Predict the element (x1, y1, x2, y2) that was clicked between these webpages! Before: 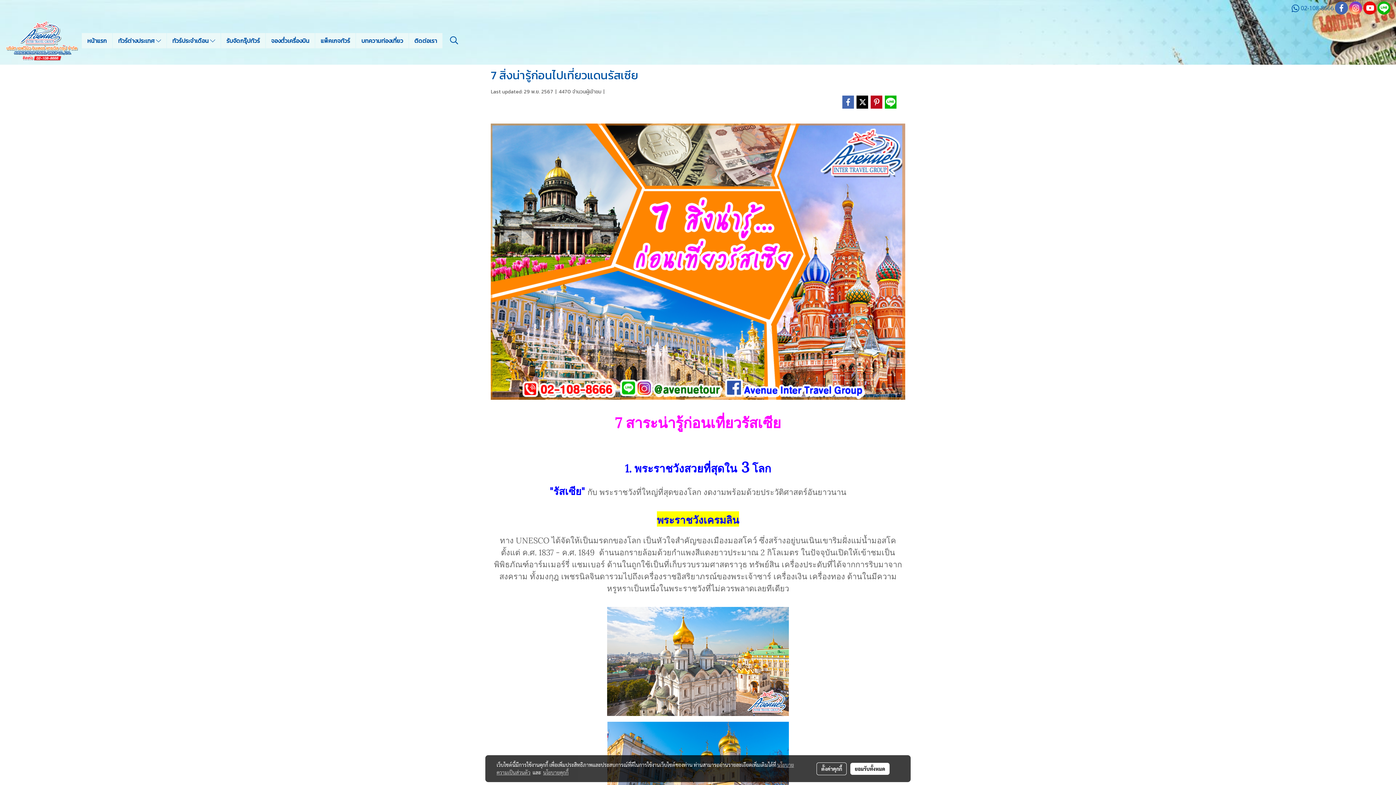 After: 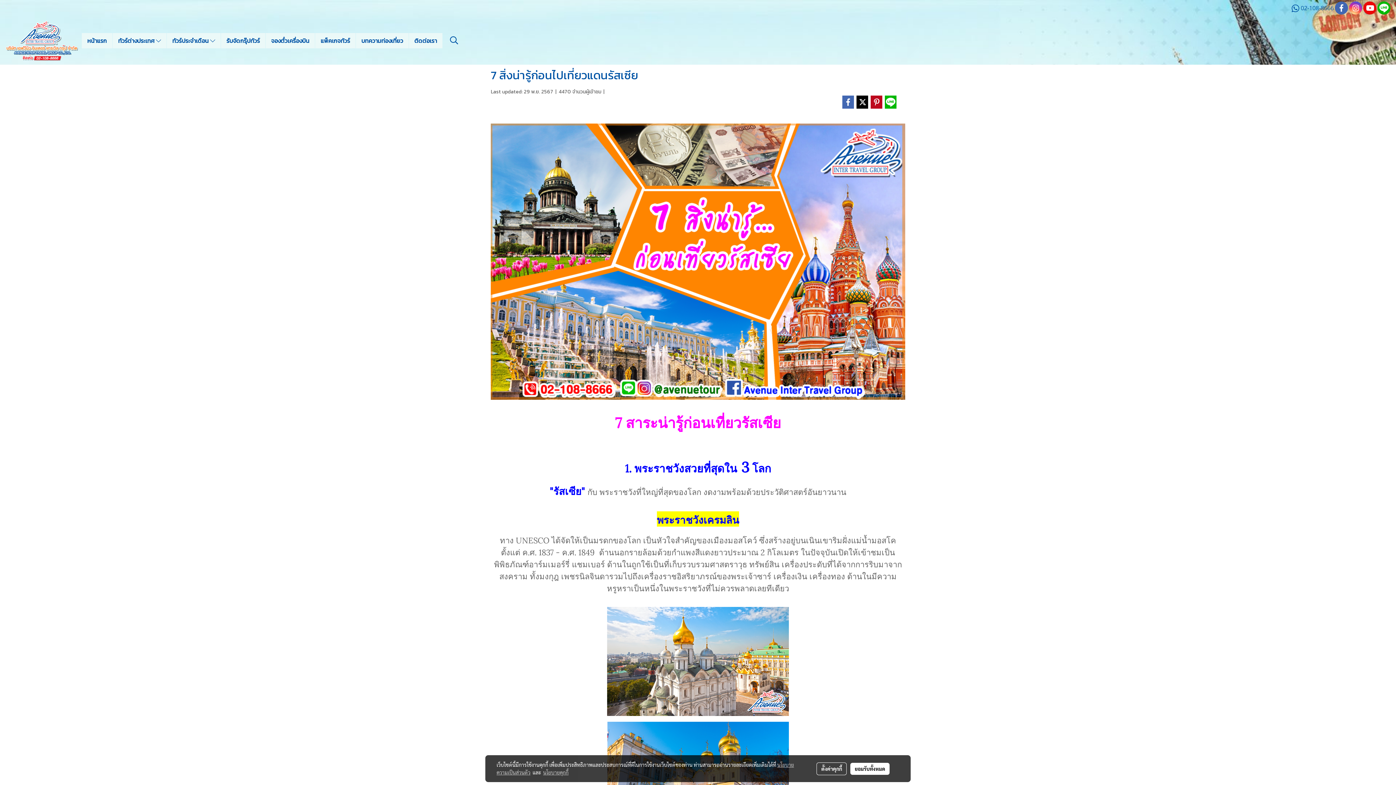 Action: label:  02-108-8666 bbox: (1292, 3, 1334, 12)